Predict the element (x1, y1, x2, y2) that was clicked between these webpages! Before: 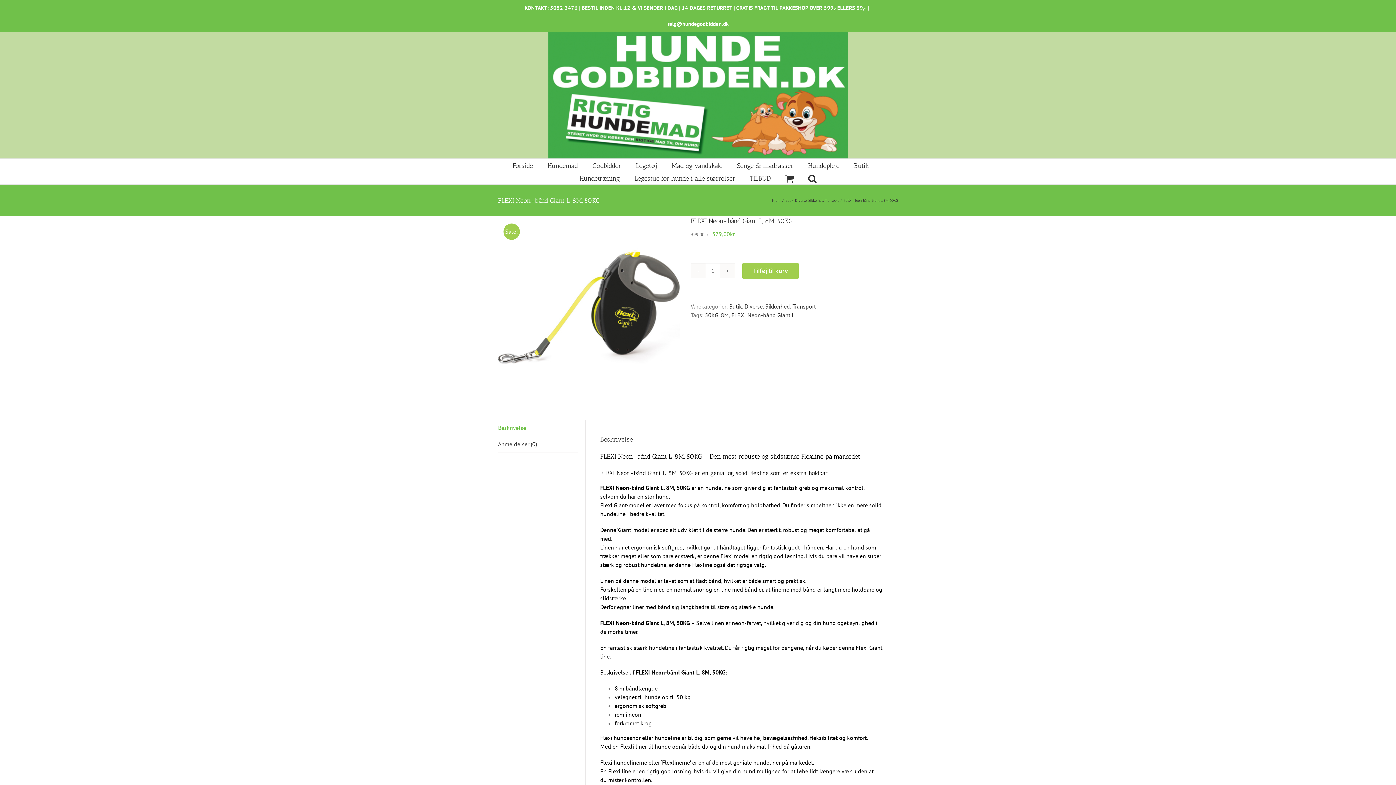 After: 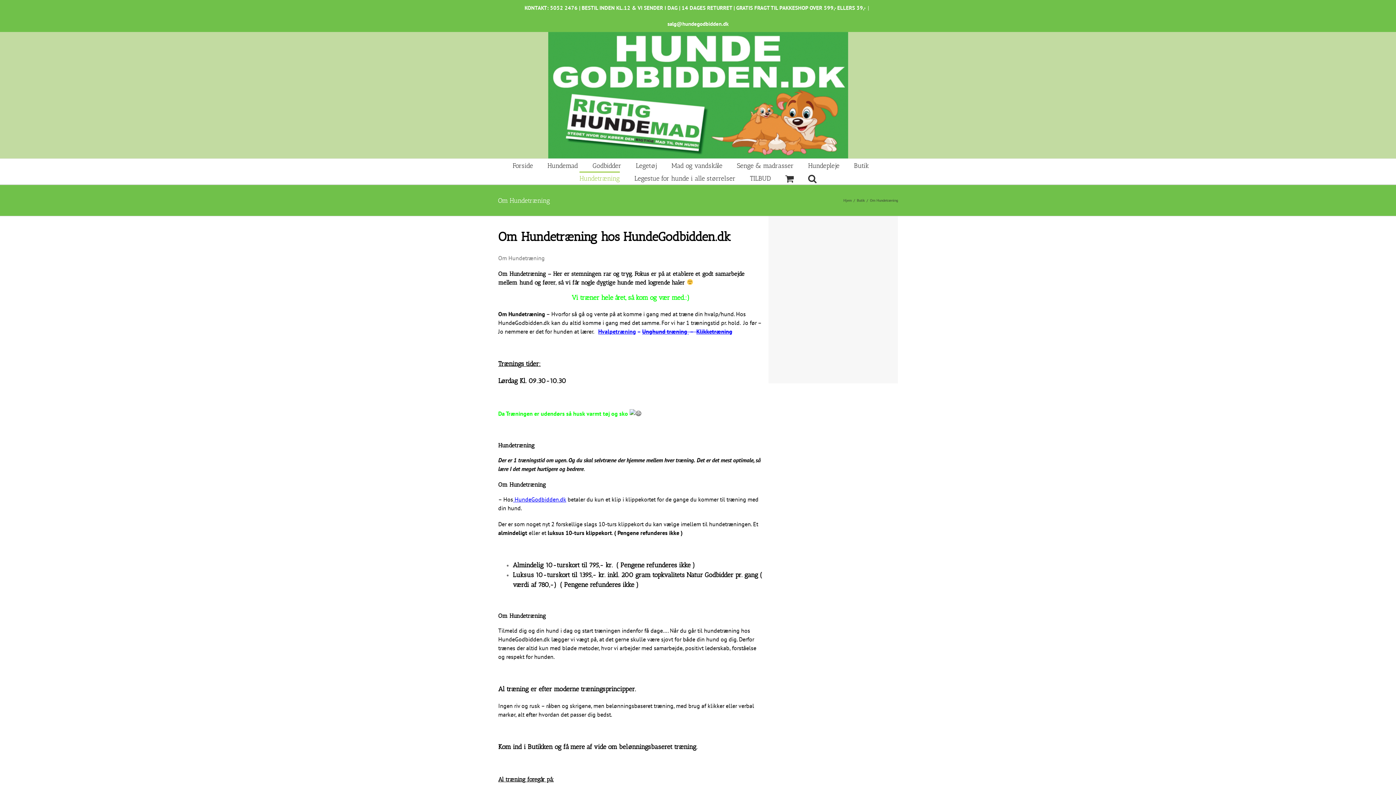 Action: bbox: (579, 171, 620, 184) label: Hundetræning